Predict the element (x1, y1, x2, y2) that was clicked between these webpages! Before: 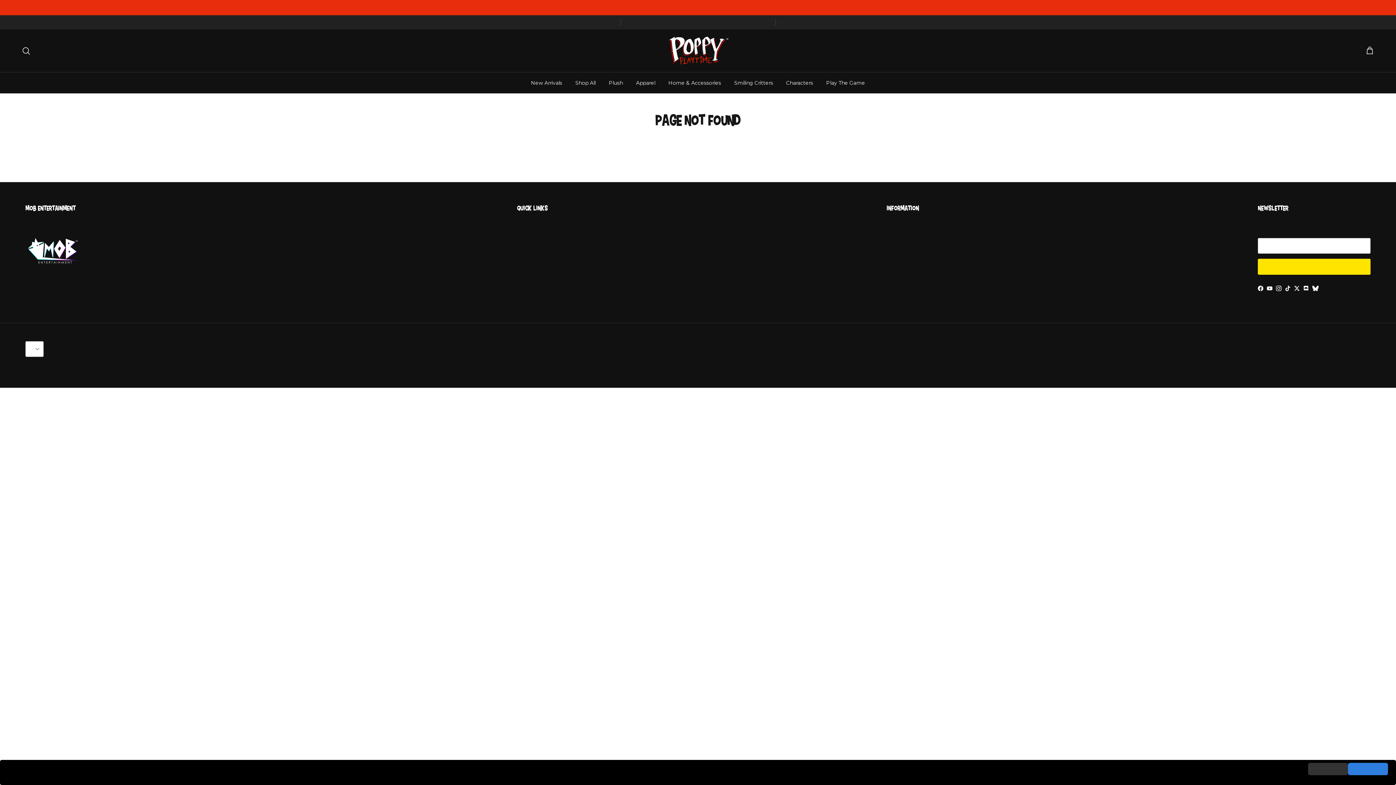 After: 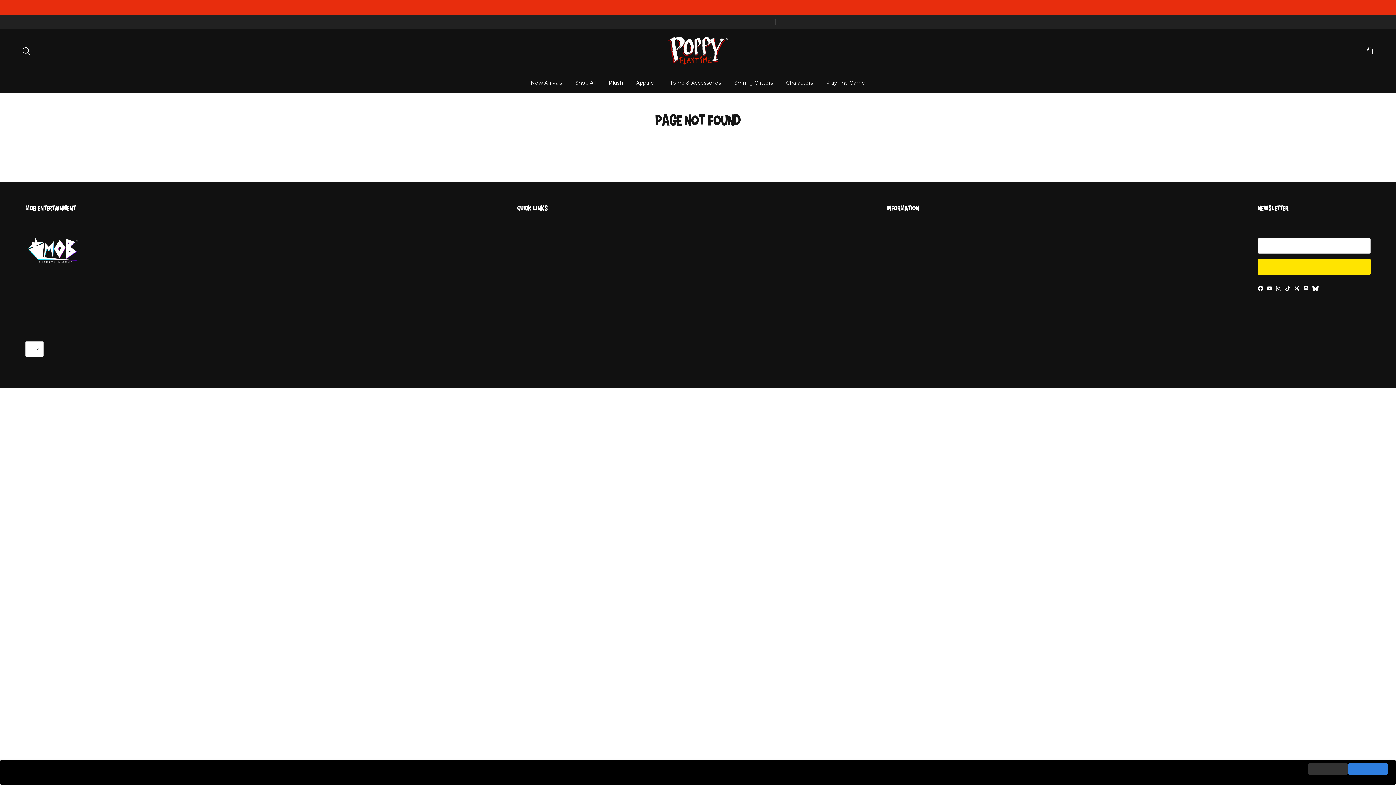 Action: bbox: (1294, 285, 1300, 291) label: Twitter